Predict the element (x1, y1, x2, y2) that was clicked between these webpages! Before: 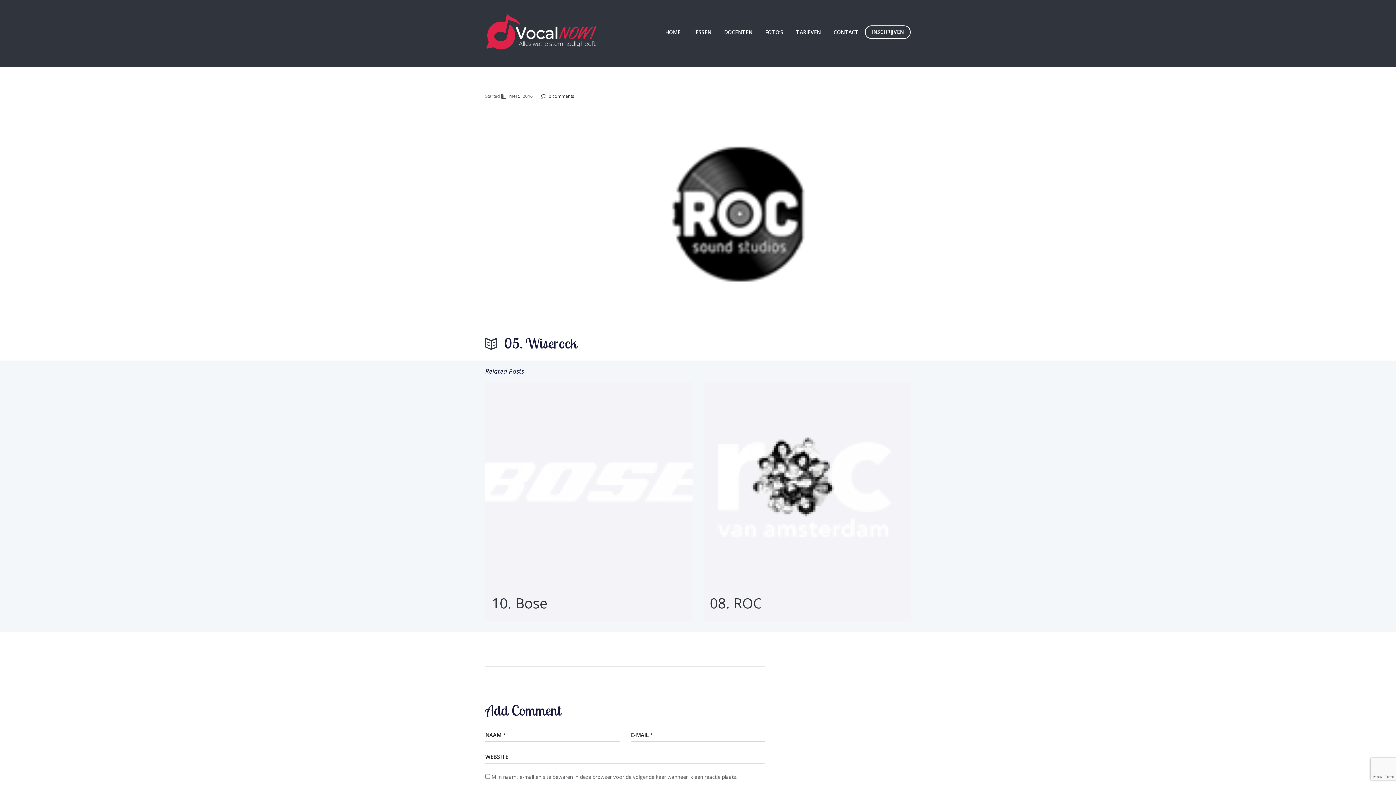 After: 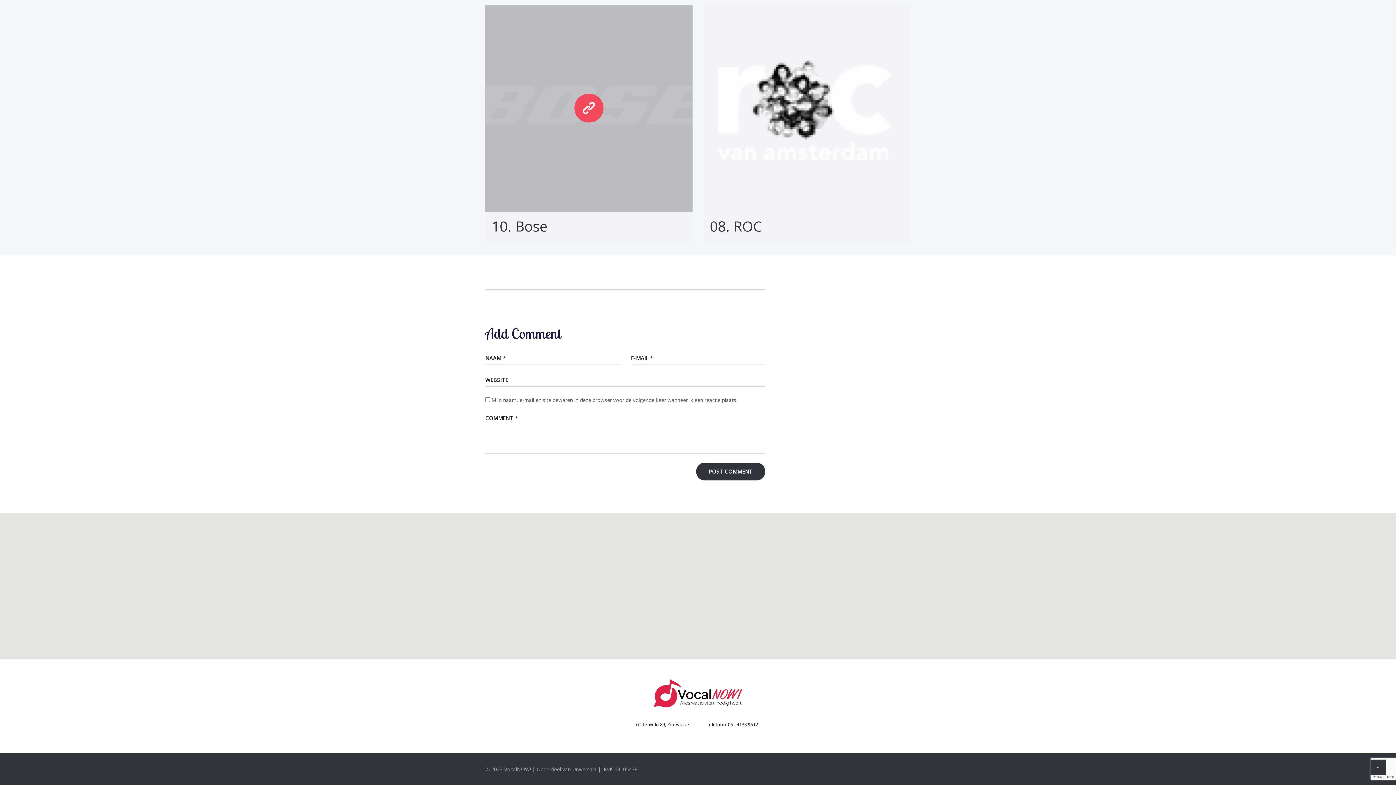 Action: bbox: (541, 93, 574, 98) label: 0 comments